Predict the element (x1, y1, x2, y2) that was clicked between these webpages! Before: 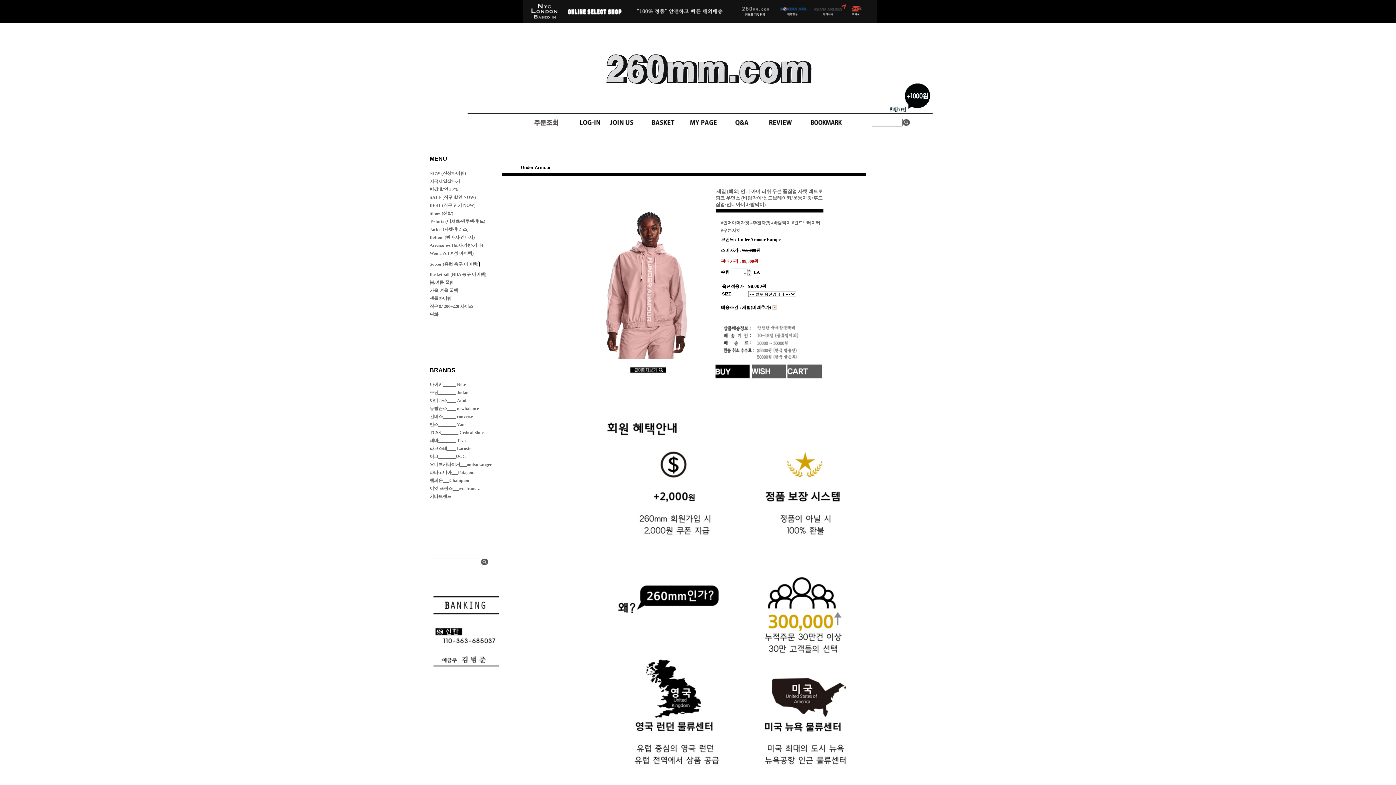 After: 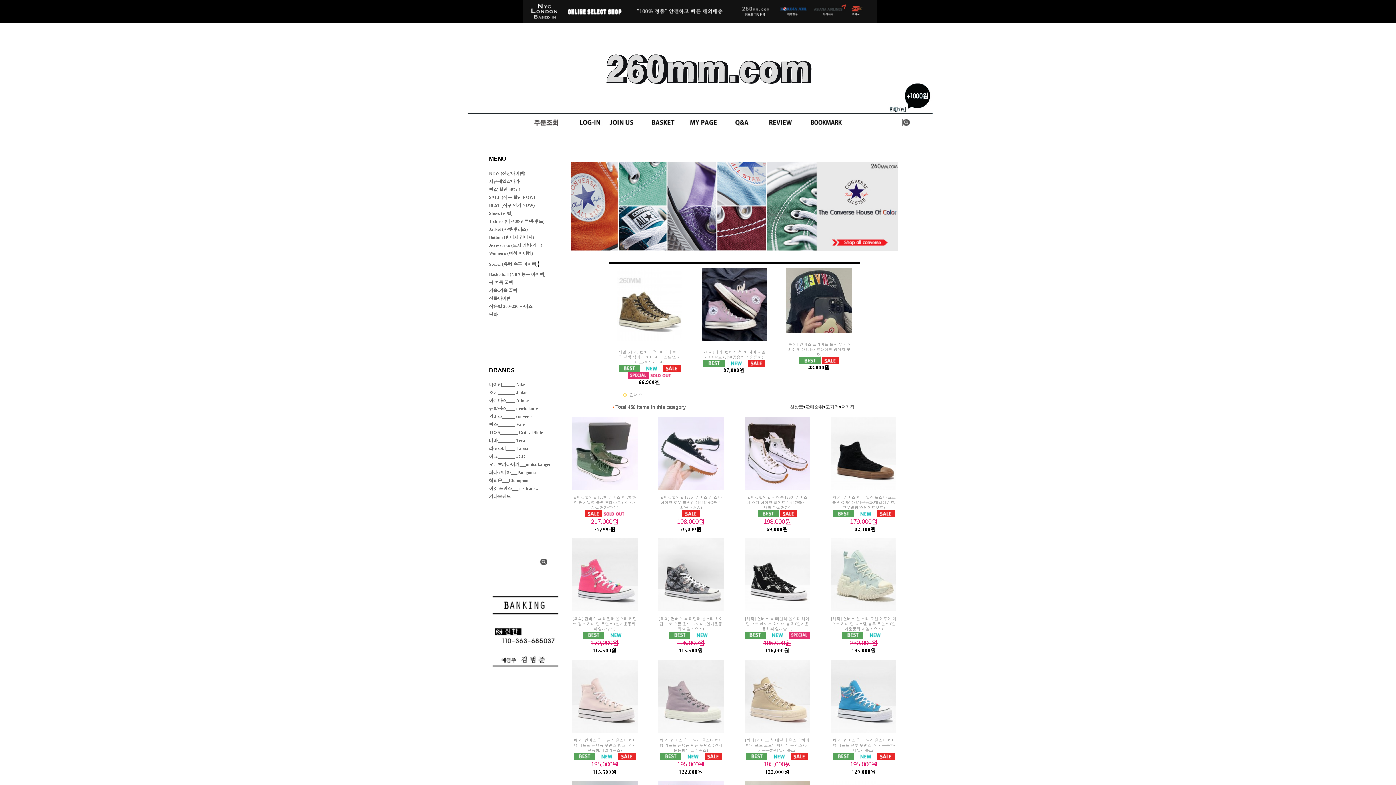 Action: label: 컨버스______ converse bbox: (429, 414, 473, 419)